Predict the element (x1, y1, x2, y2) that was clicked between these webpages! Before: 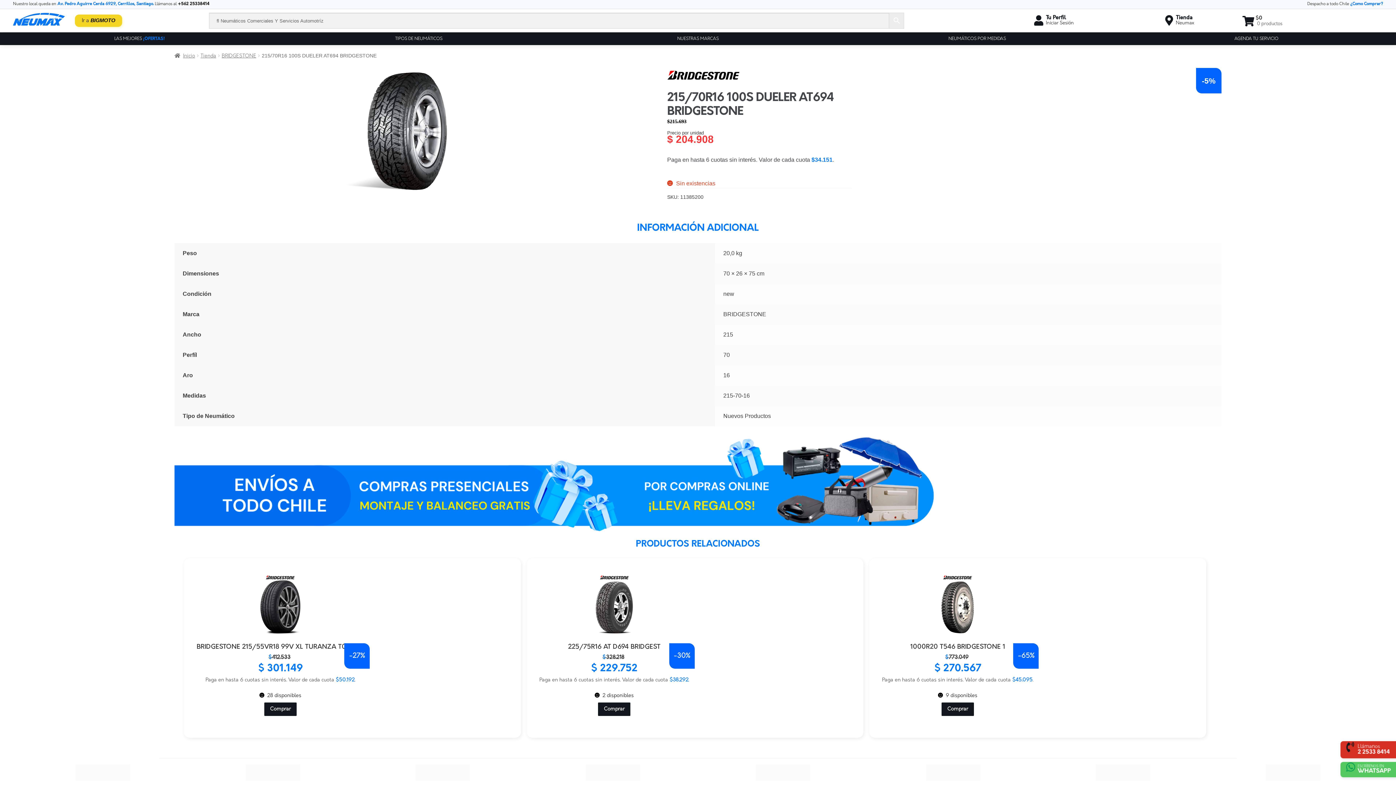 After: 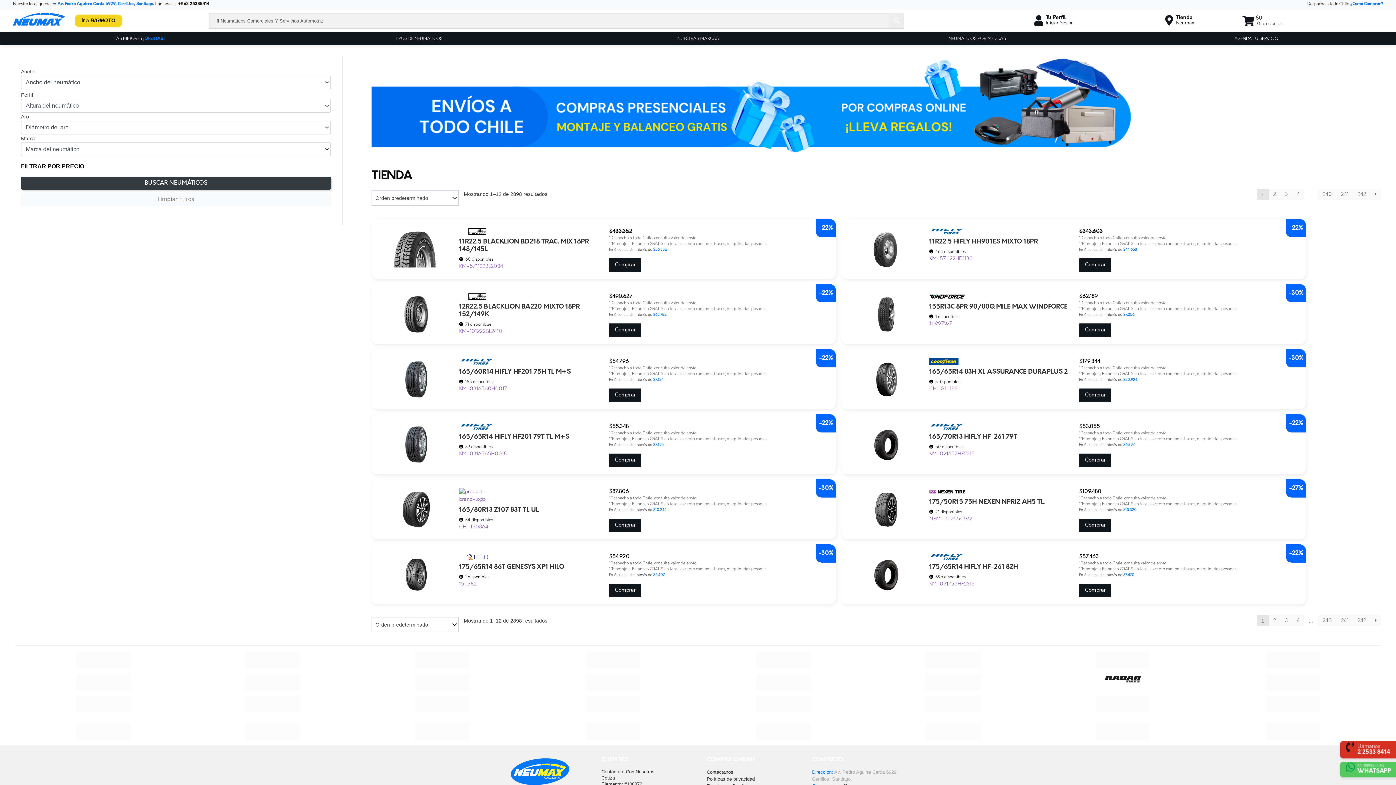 Action: bbox: (837, 32, 1117, 45) label: NEUMÁTICOS POR MEDIDAS